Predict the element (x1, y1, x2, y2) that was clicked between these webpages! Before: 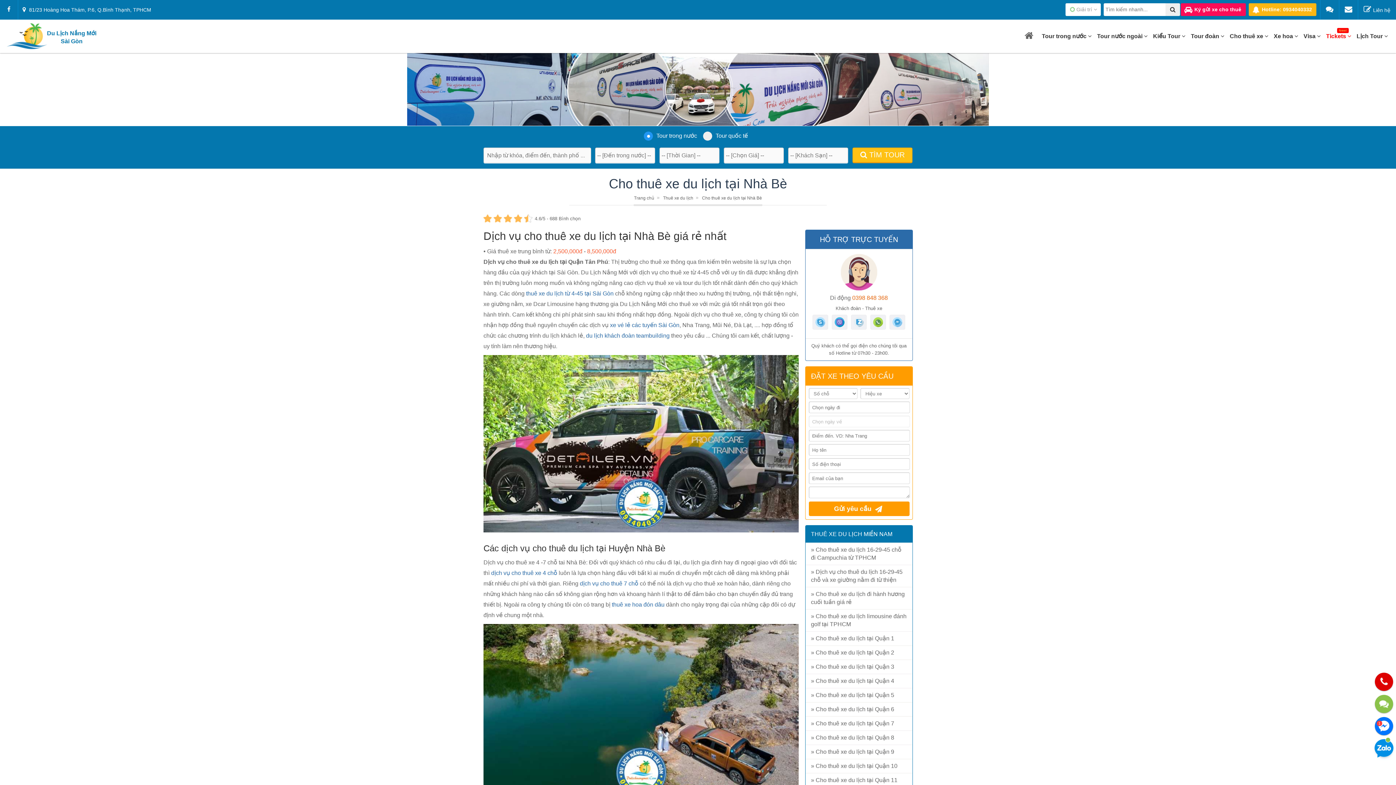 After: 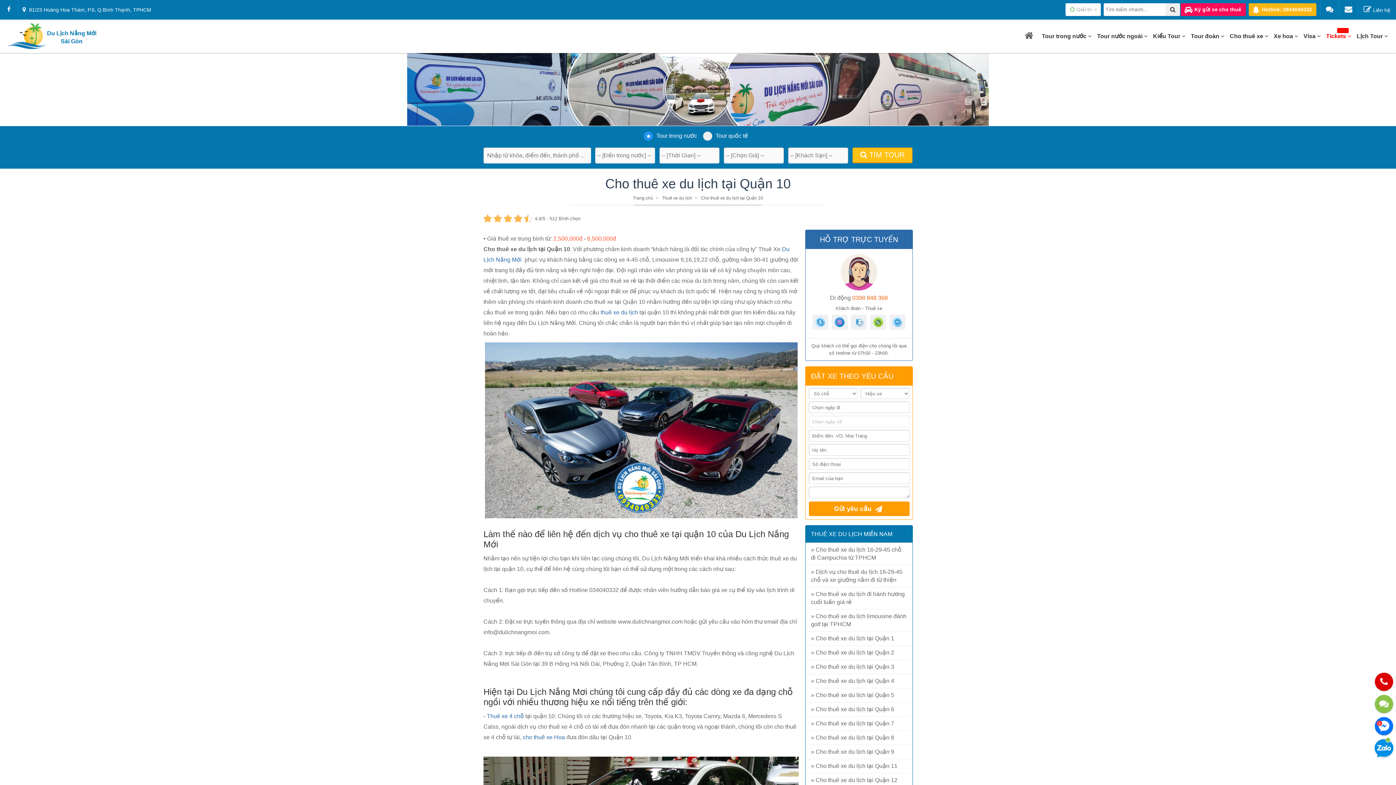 Action: bbox: (805, 759, 912, 773) label: Cho thuê xe du lịch tại Quận 10